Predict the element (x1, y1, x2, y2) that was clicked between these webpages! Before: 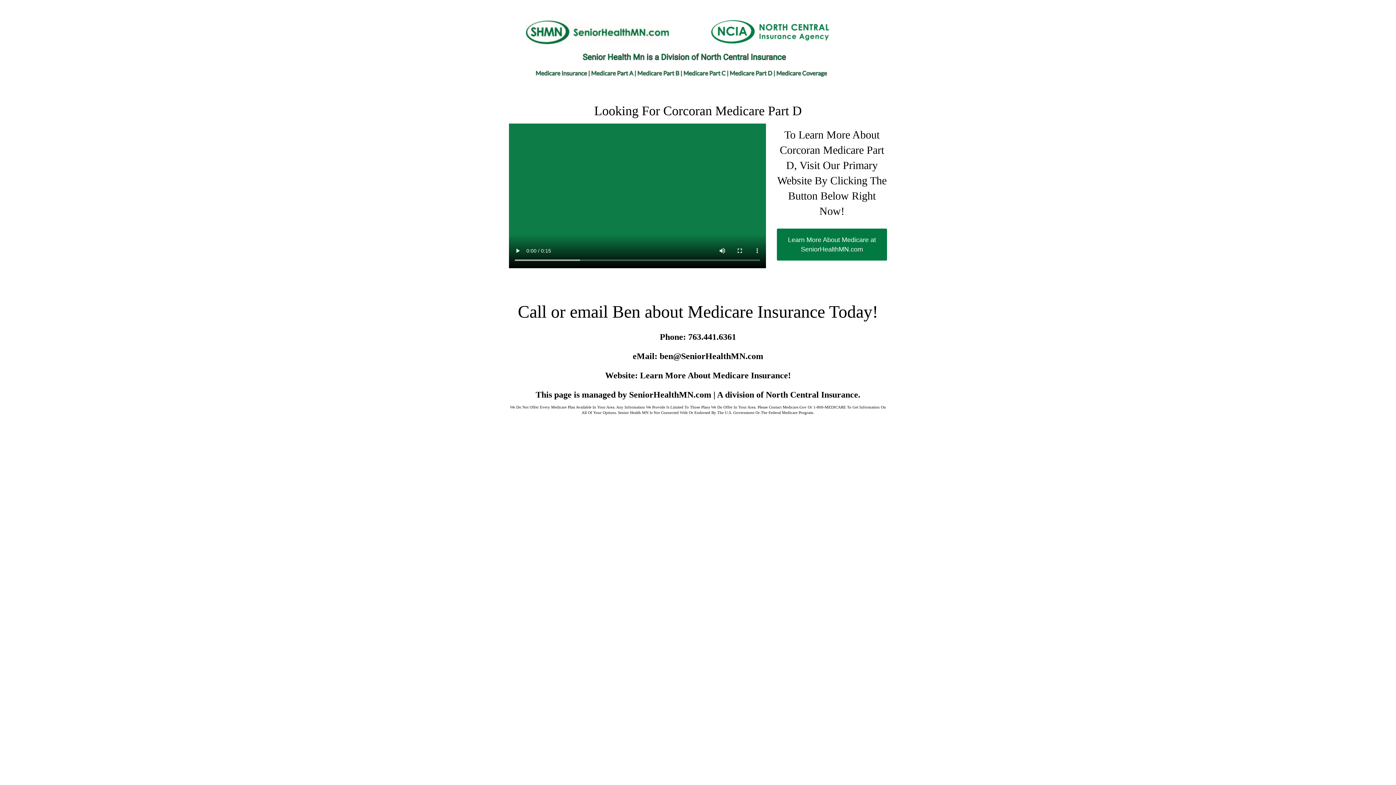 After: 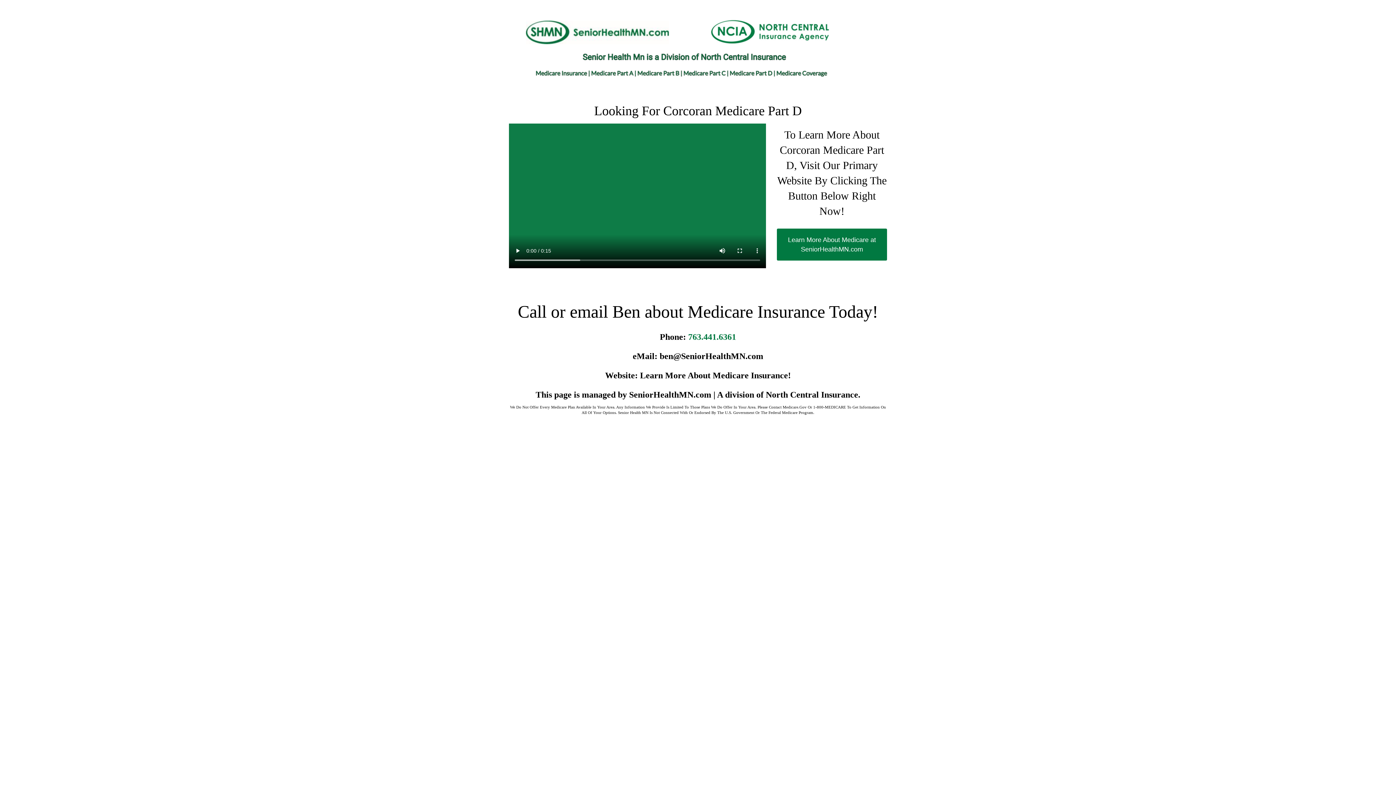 Action: bbox: (688, 332, 736, 341) label: 763.441.6361